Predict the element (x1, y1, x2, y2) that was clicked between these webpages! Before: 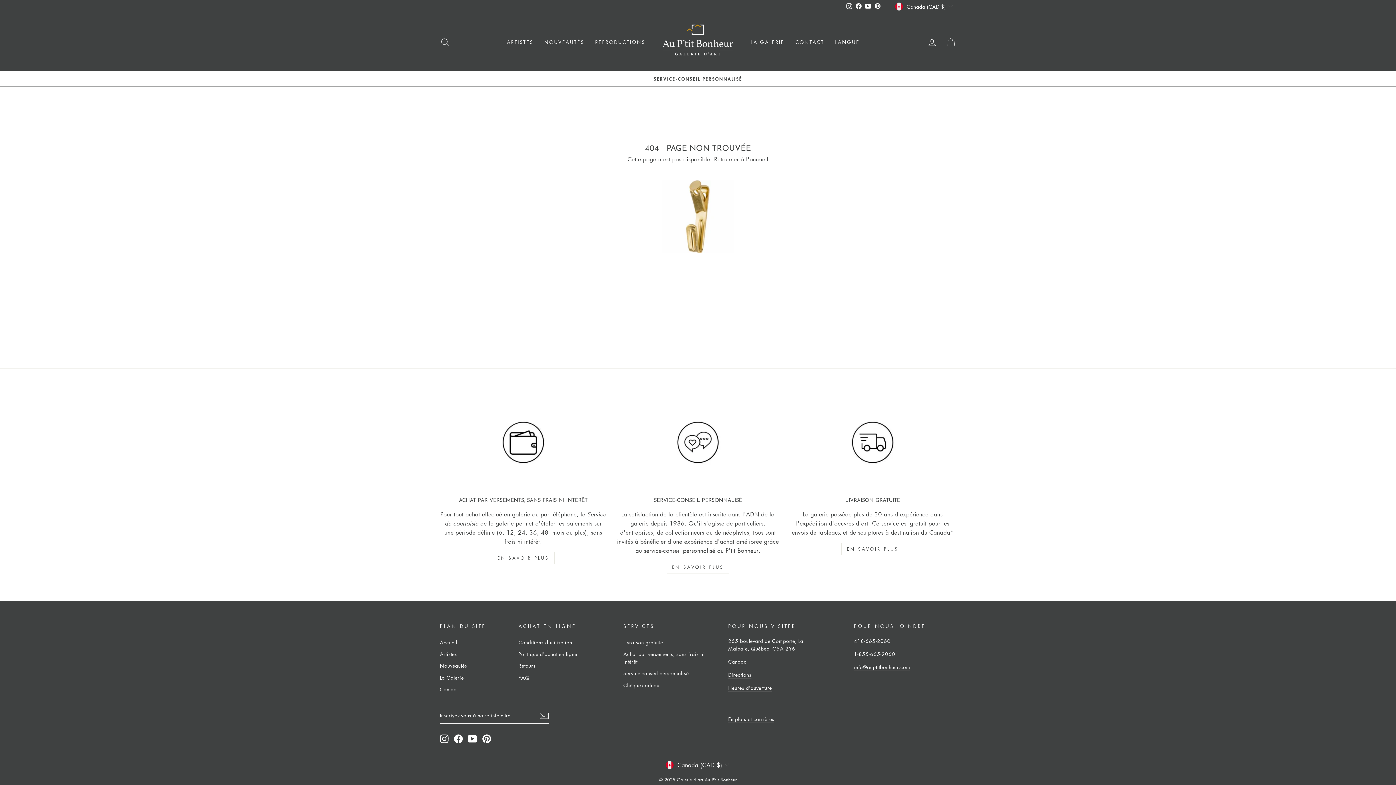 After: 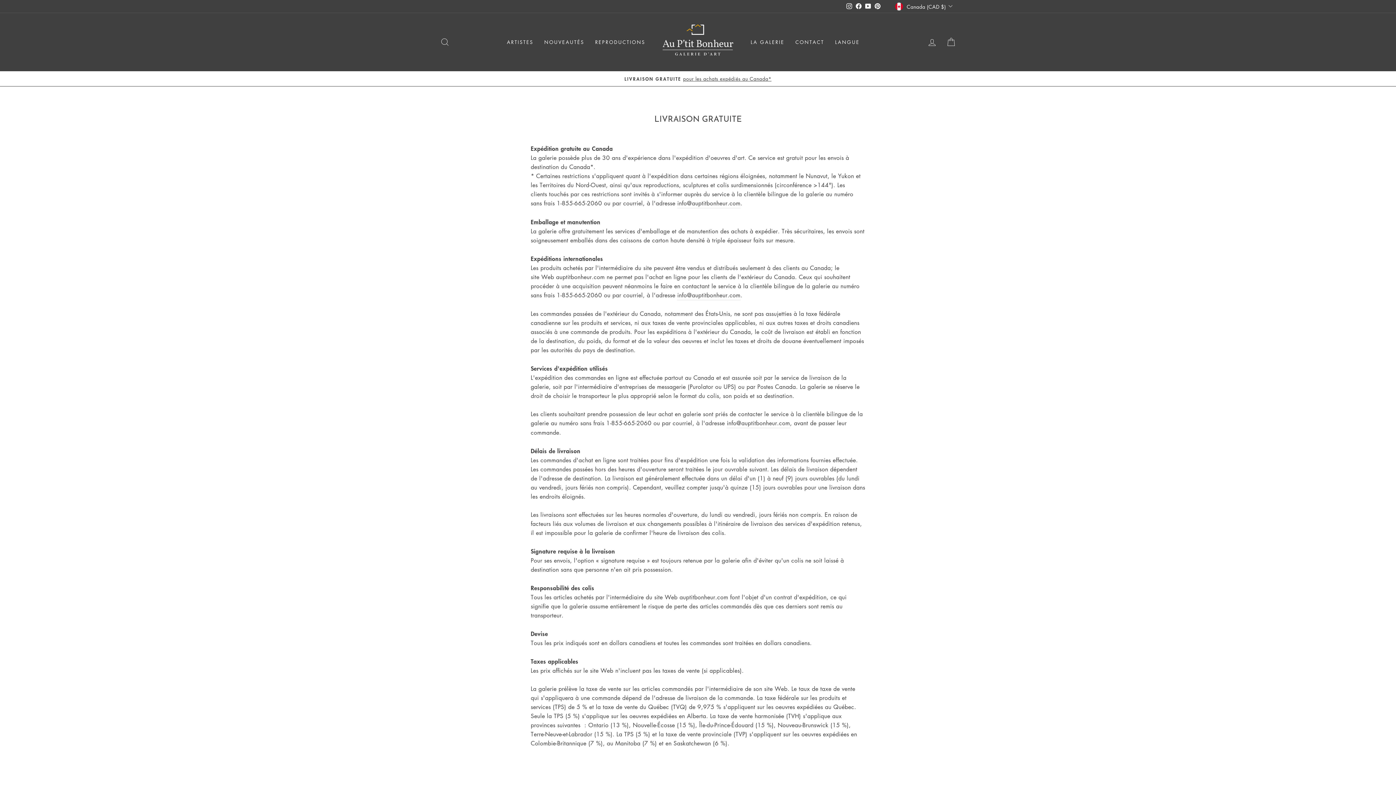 Action: label: Livraison gratuite bbox: (789, 395, 956, 489)